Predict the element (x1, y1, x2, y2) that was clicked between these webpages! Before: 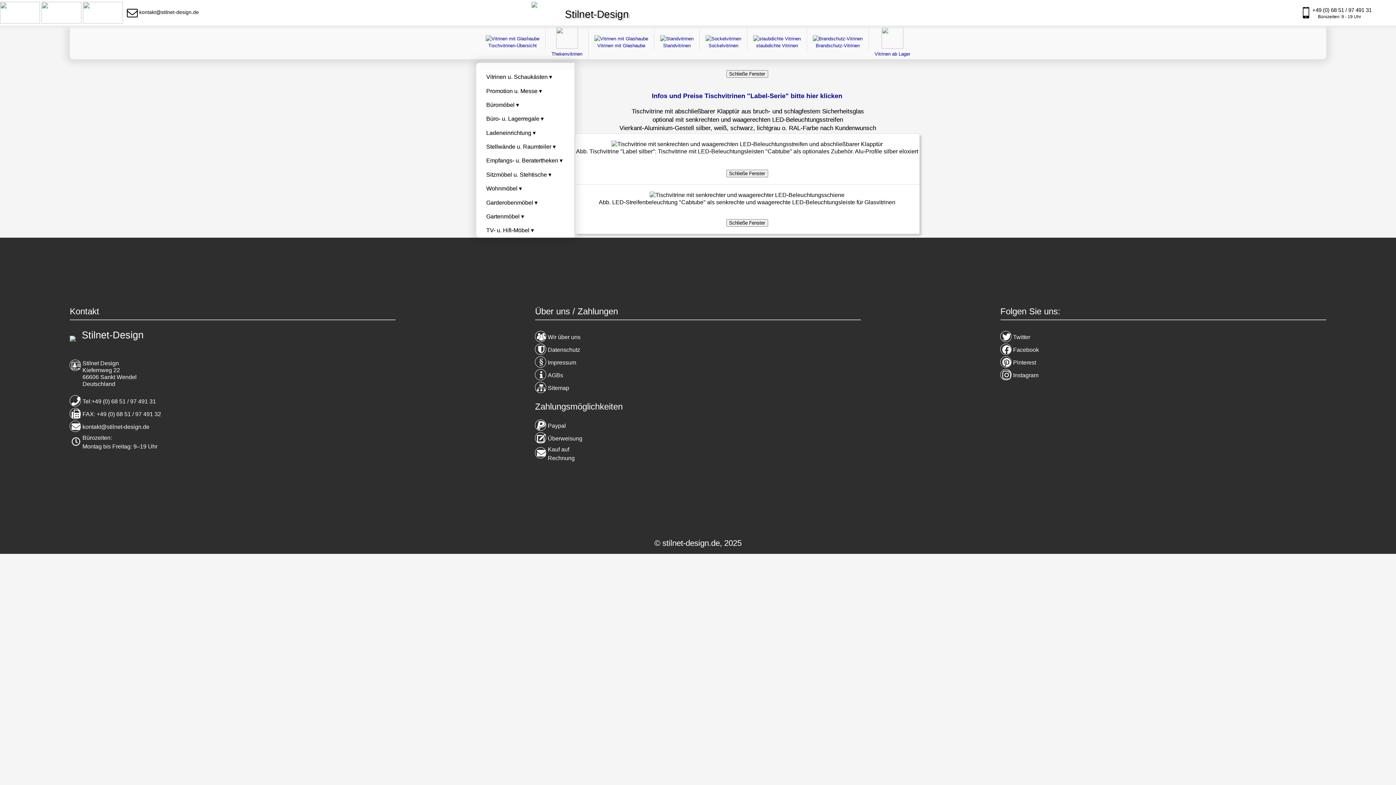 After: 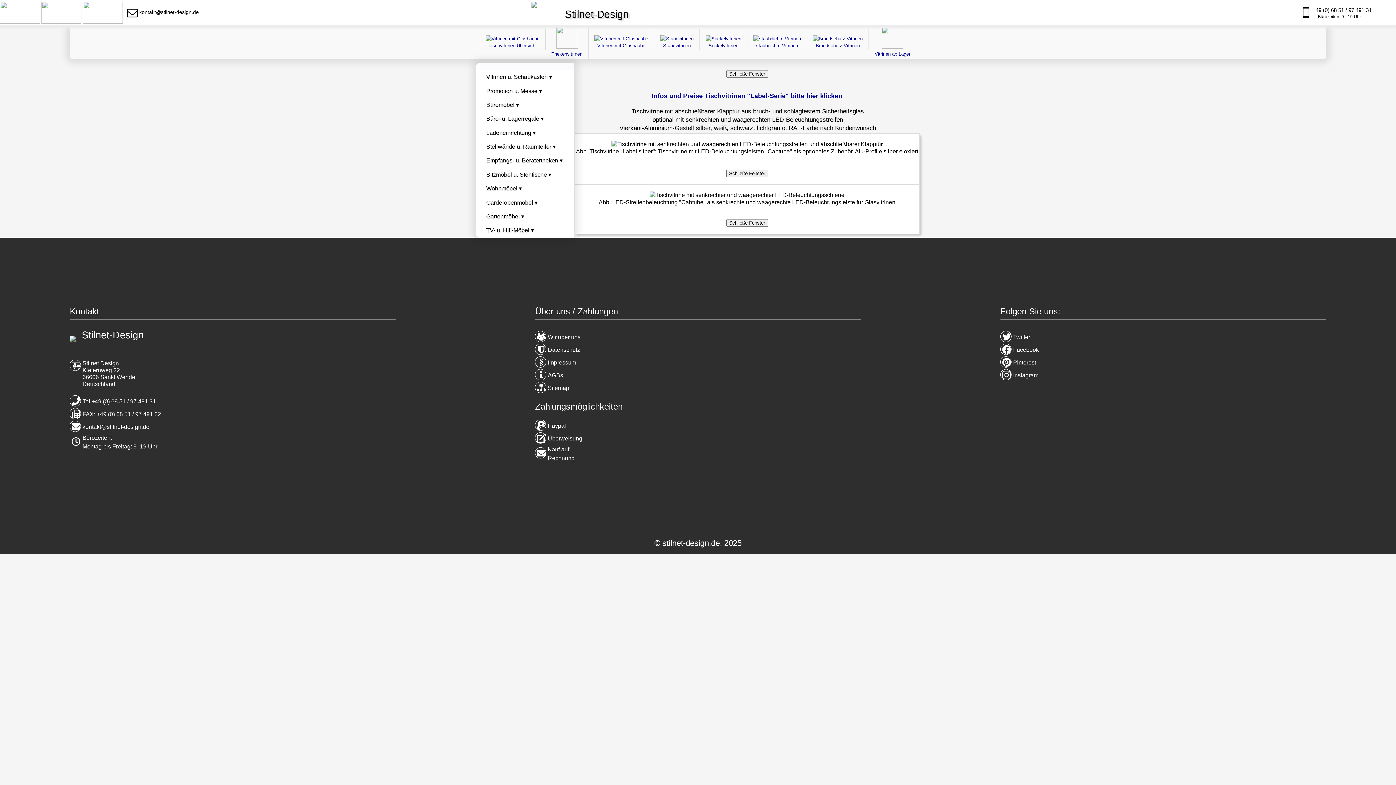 Action: label: Facebook bbox: (1013, 346, 1039, 354)